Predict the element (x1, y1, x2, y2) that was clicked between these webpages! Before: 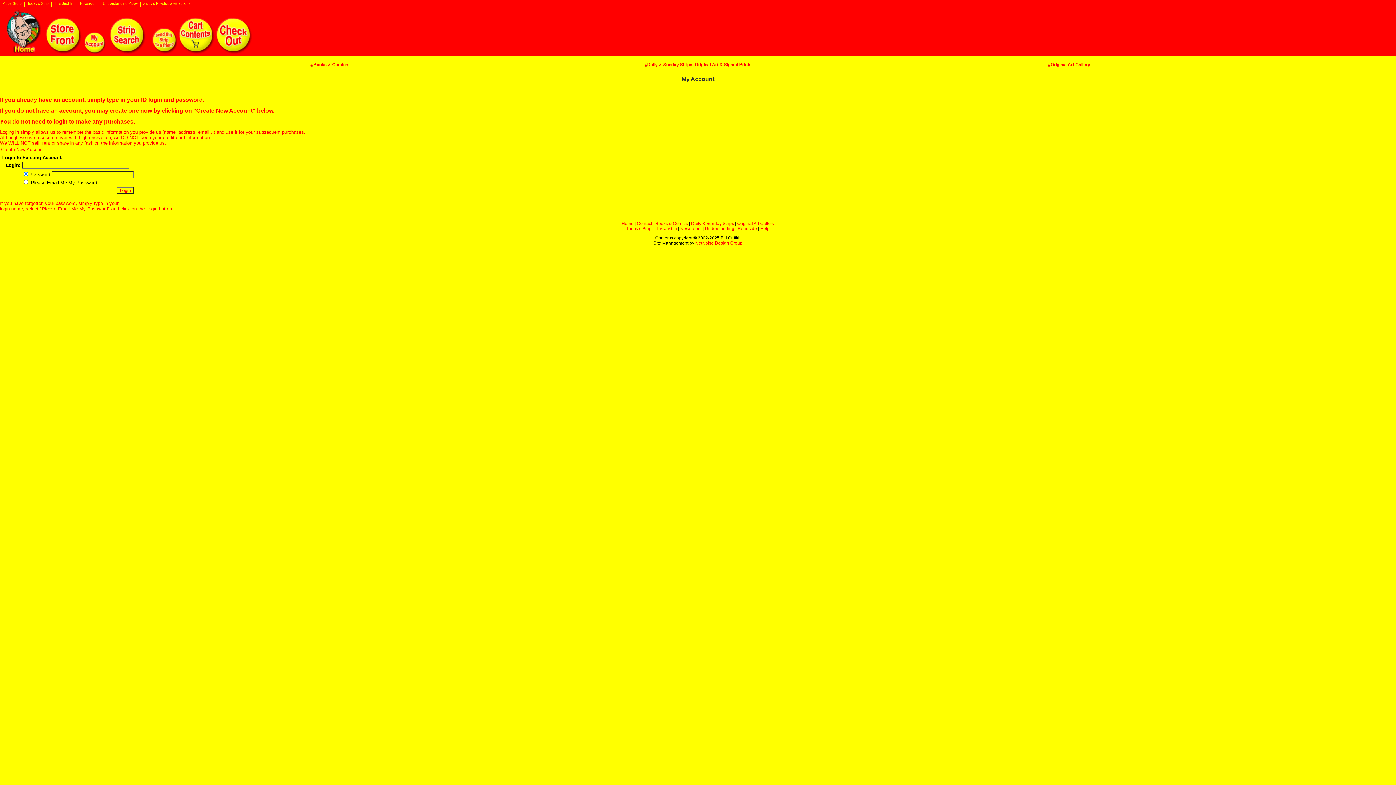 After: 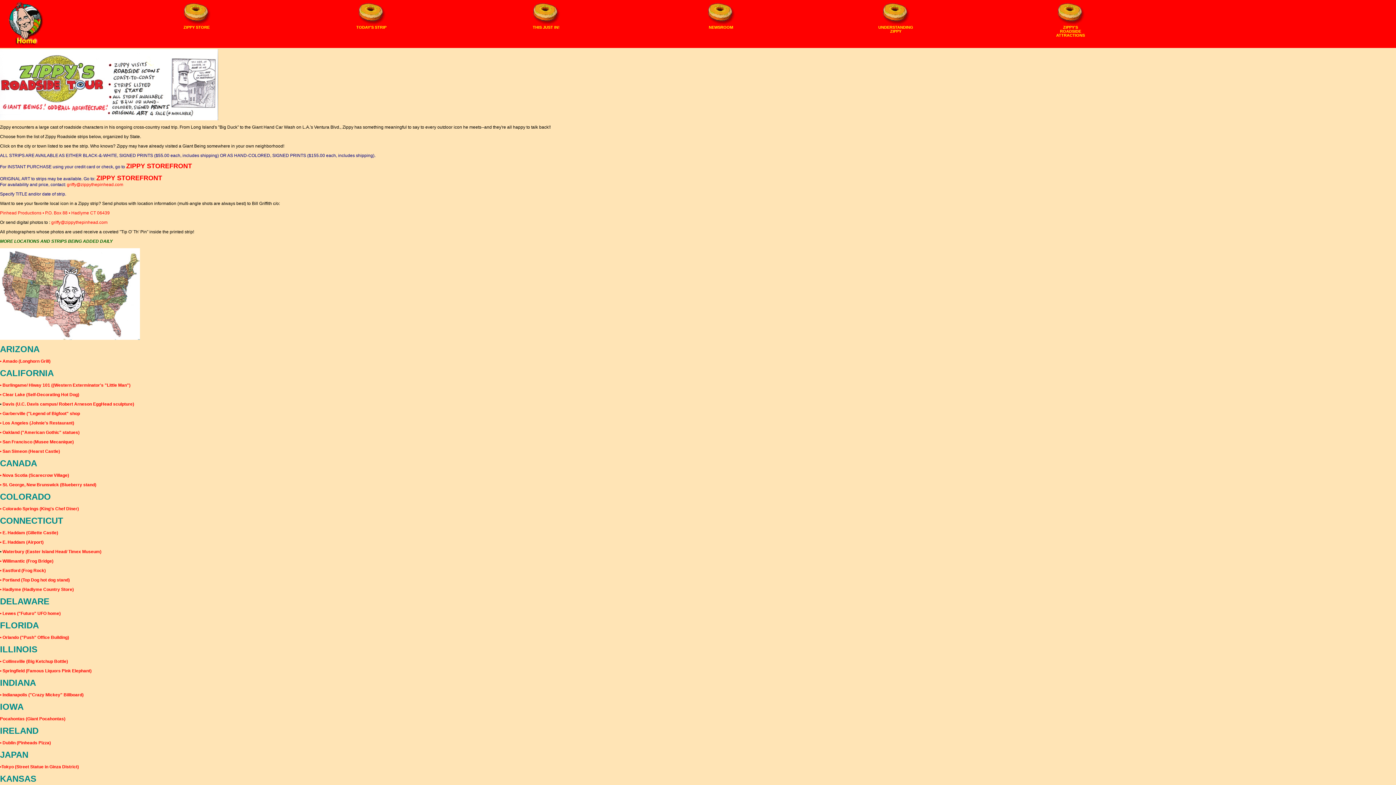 Action: label: Roadside bbox: (737, 226, 757, 231)